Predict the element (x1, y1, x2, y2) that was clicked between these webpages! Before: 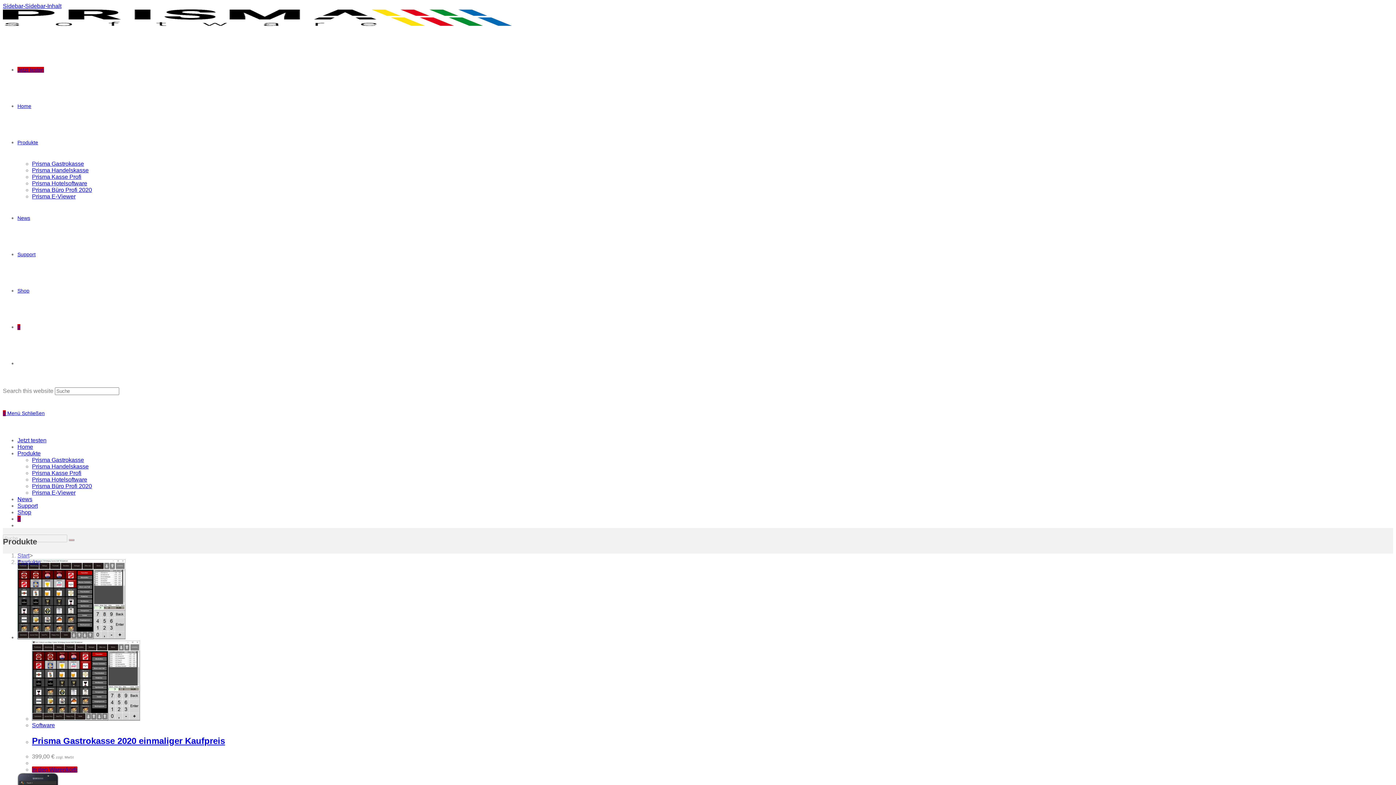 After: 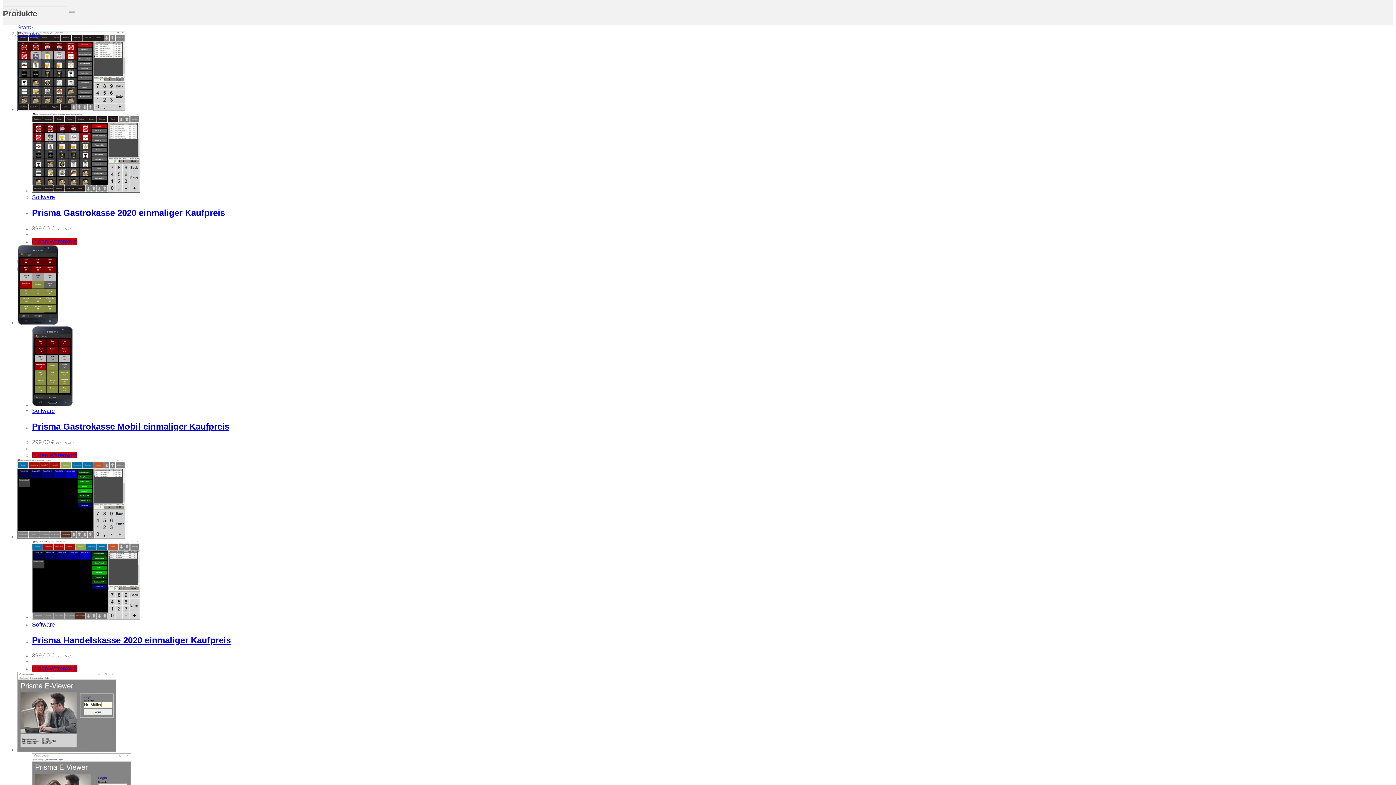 Action: label: Sidebar-Sidebar-Inhalt bbox: (2, 2, 61, 9)